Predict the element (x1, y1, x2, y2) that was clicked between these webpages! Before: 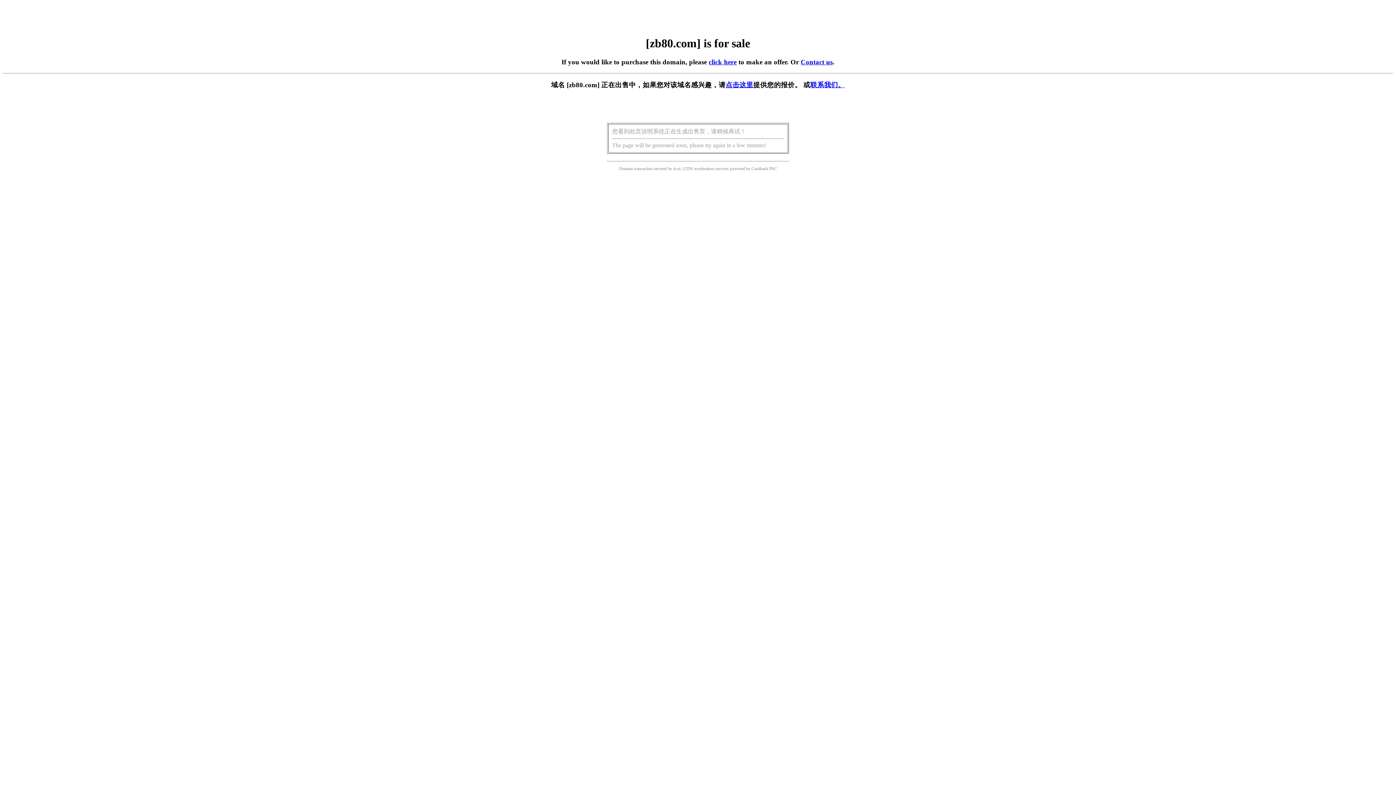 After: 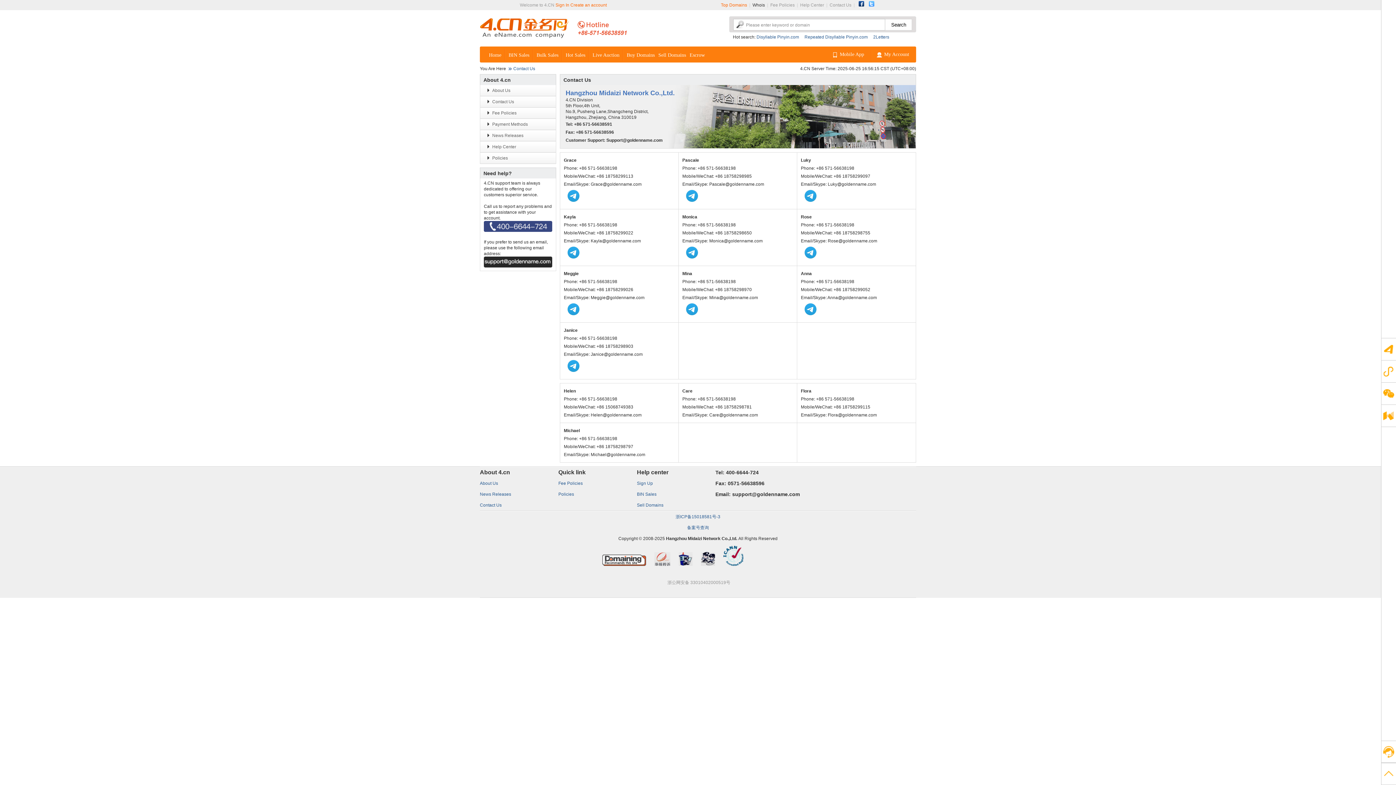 Action: label: 联系我们。 bbox: (810, 81, 845, 88)